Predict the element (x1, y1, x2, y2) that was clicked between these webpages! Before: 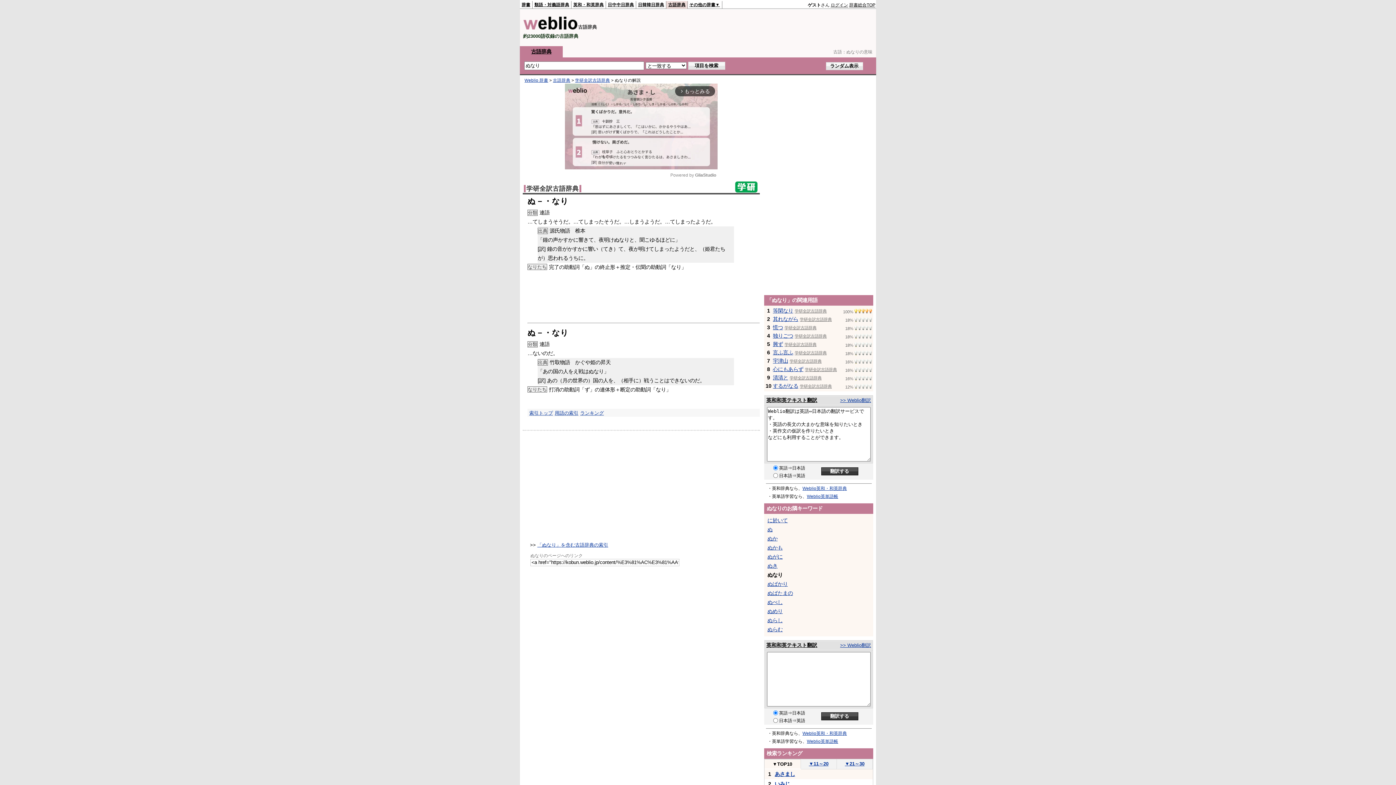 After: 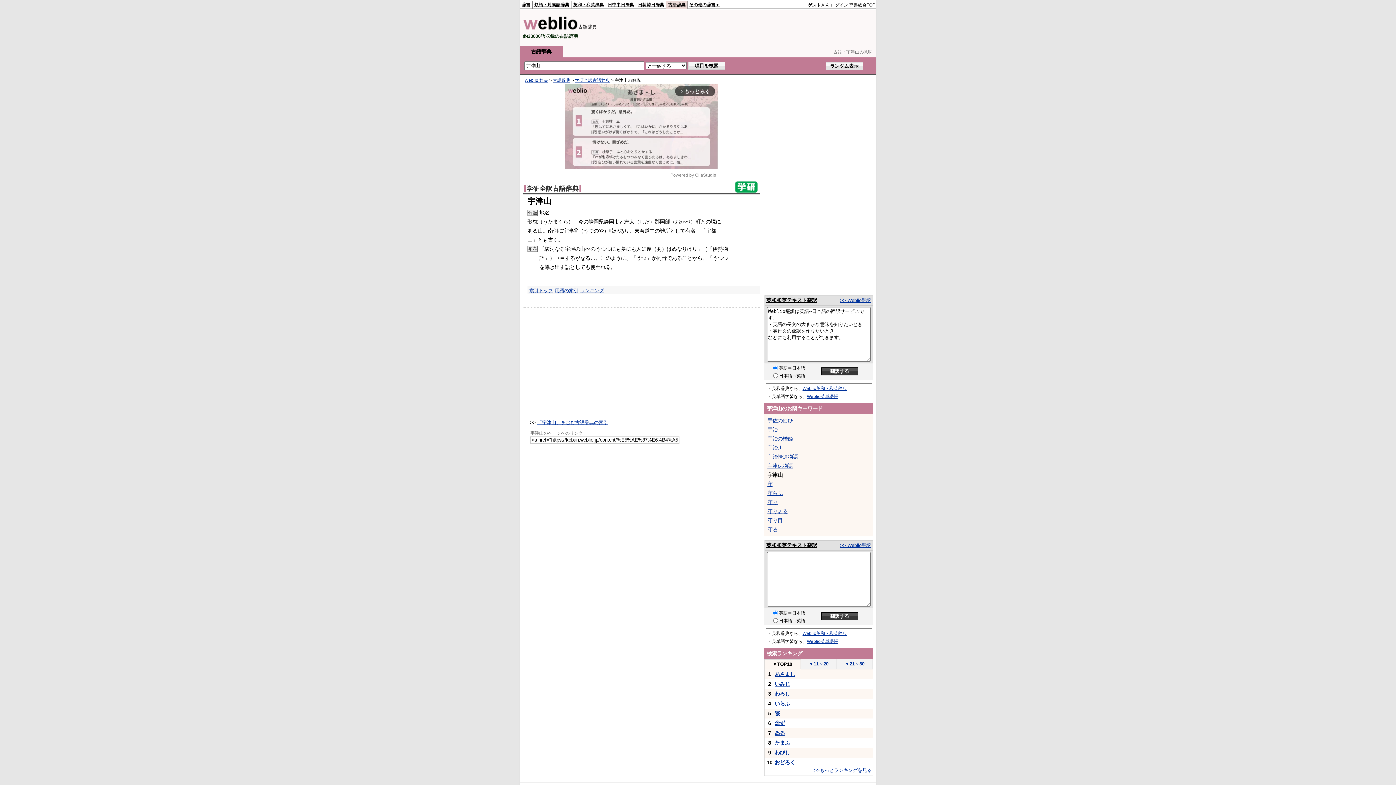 Action: bbox: (773, 358, 788, 364) label: 宇津山